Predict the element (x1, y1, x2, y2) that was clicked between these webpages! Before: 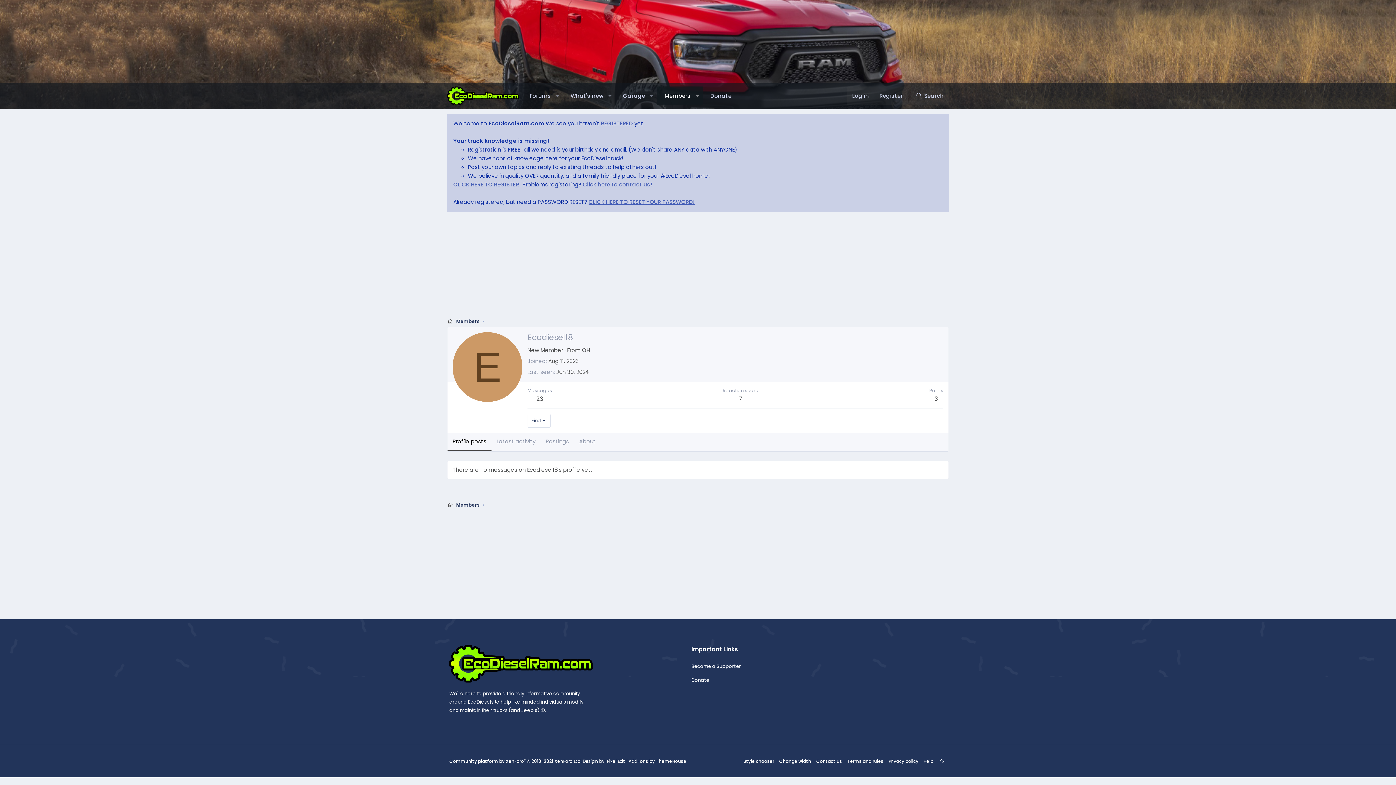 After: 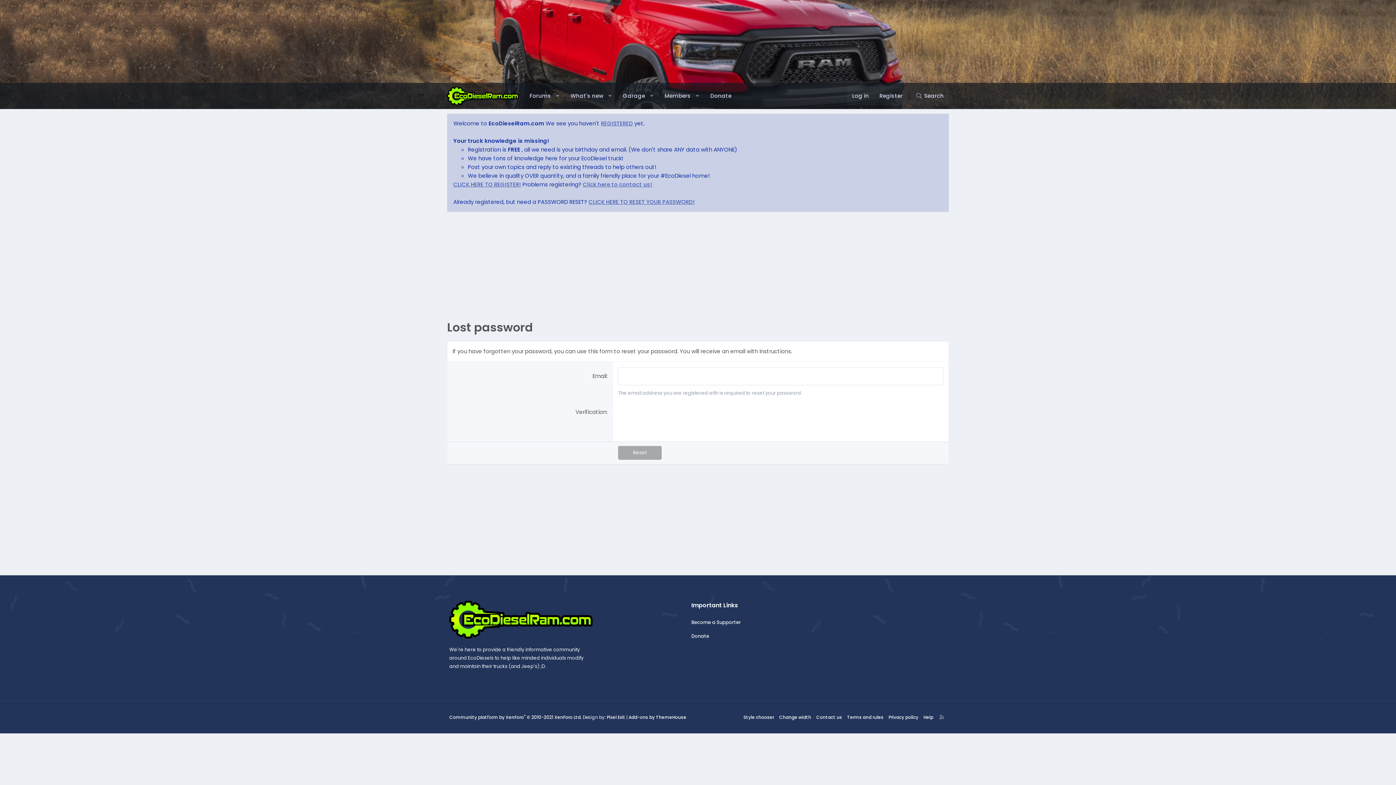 Action: label: CLICK HERE TO RESET YOUR PASSWORD! bbox: (588, 198, 694, 205)